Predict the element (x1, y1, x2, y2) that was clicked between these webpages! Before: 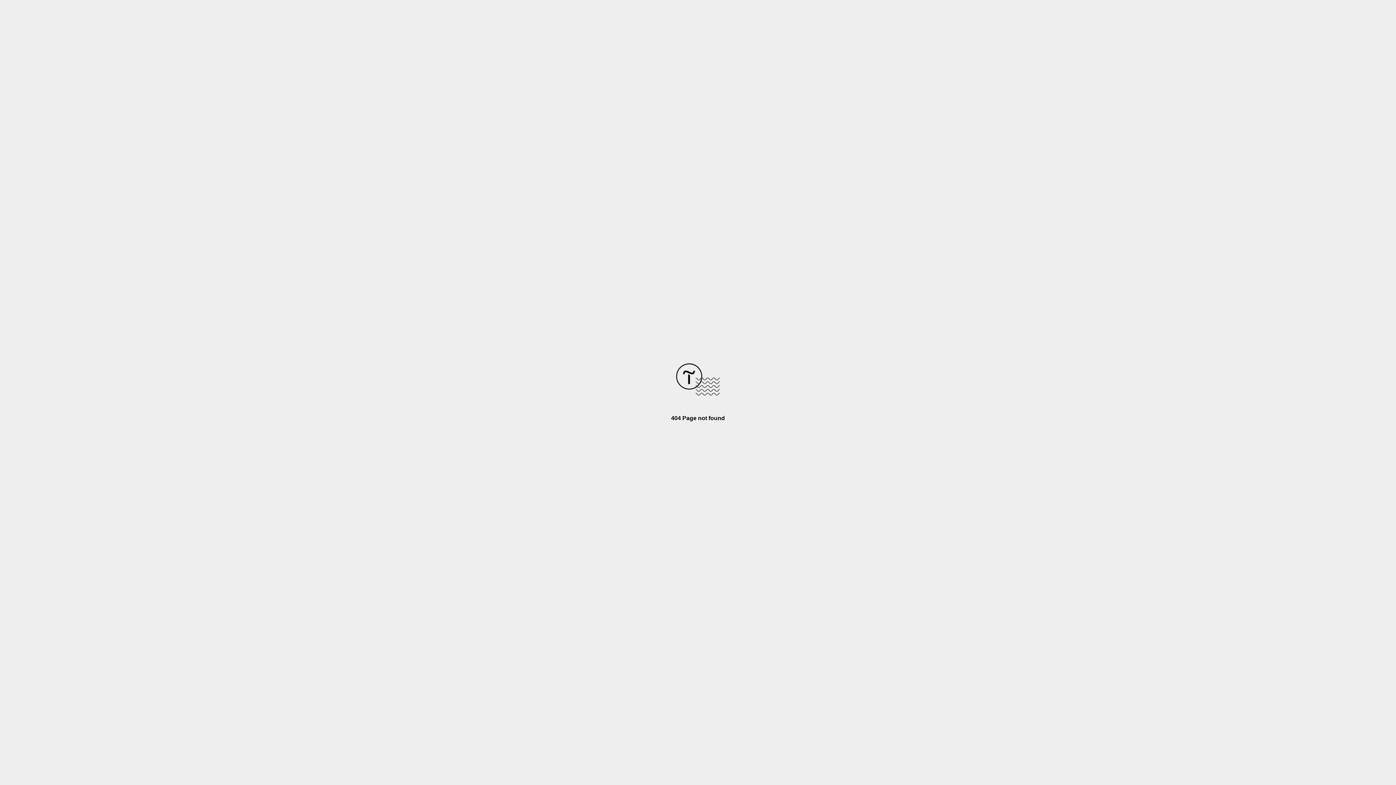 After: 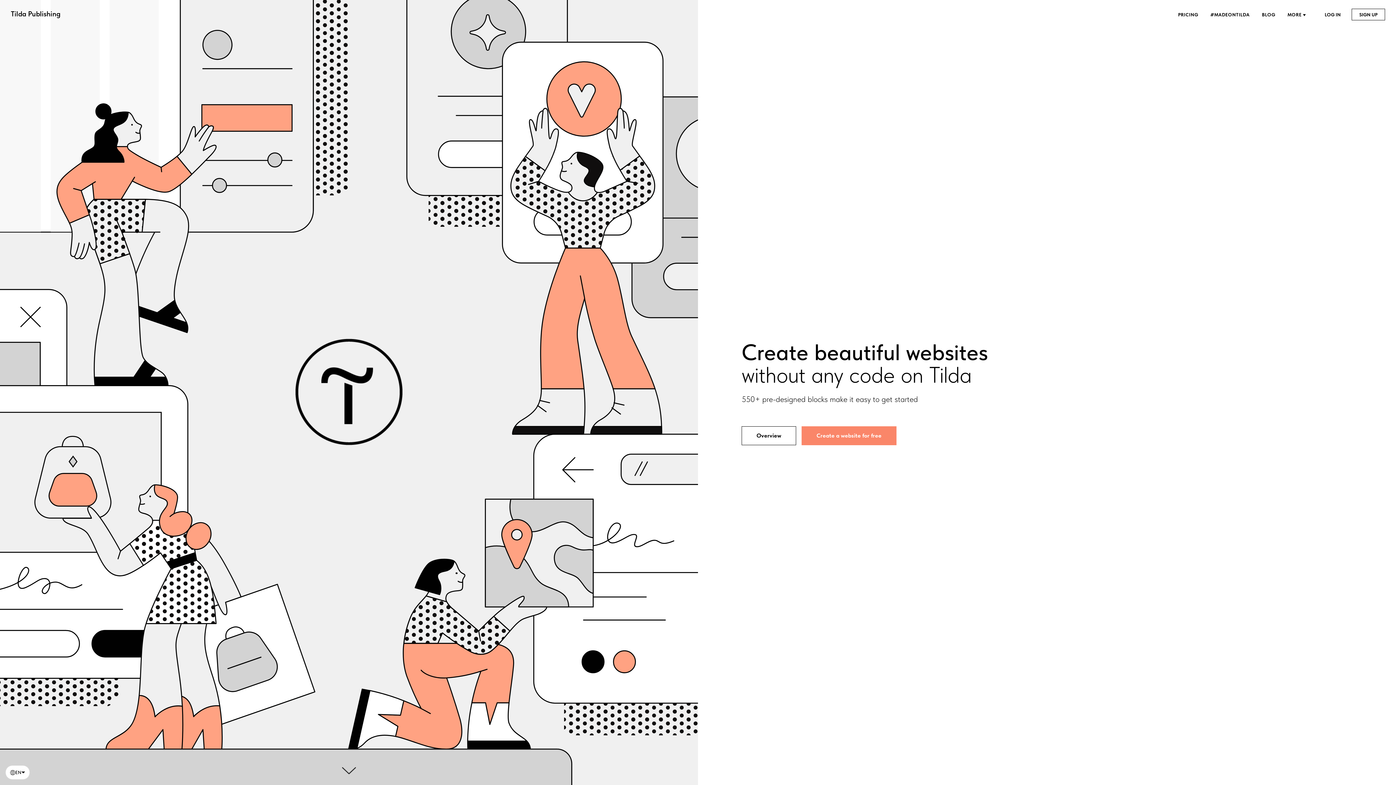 Action: bbox: (676, 390, 720, 396)